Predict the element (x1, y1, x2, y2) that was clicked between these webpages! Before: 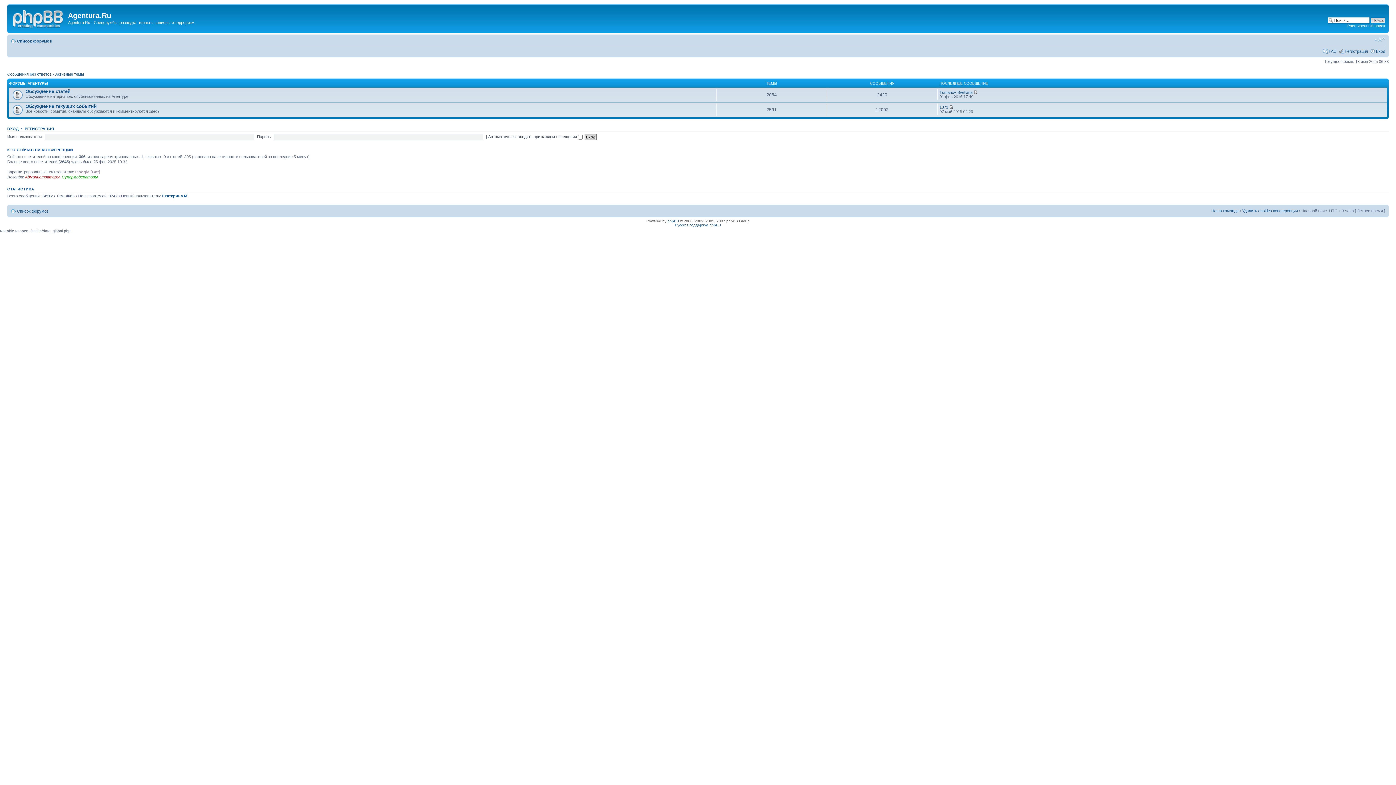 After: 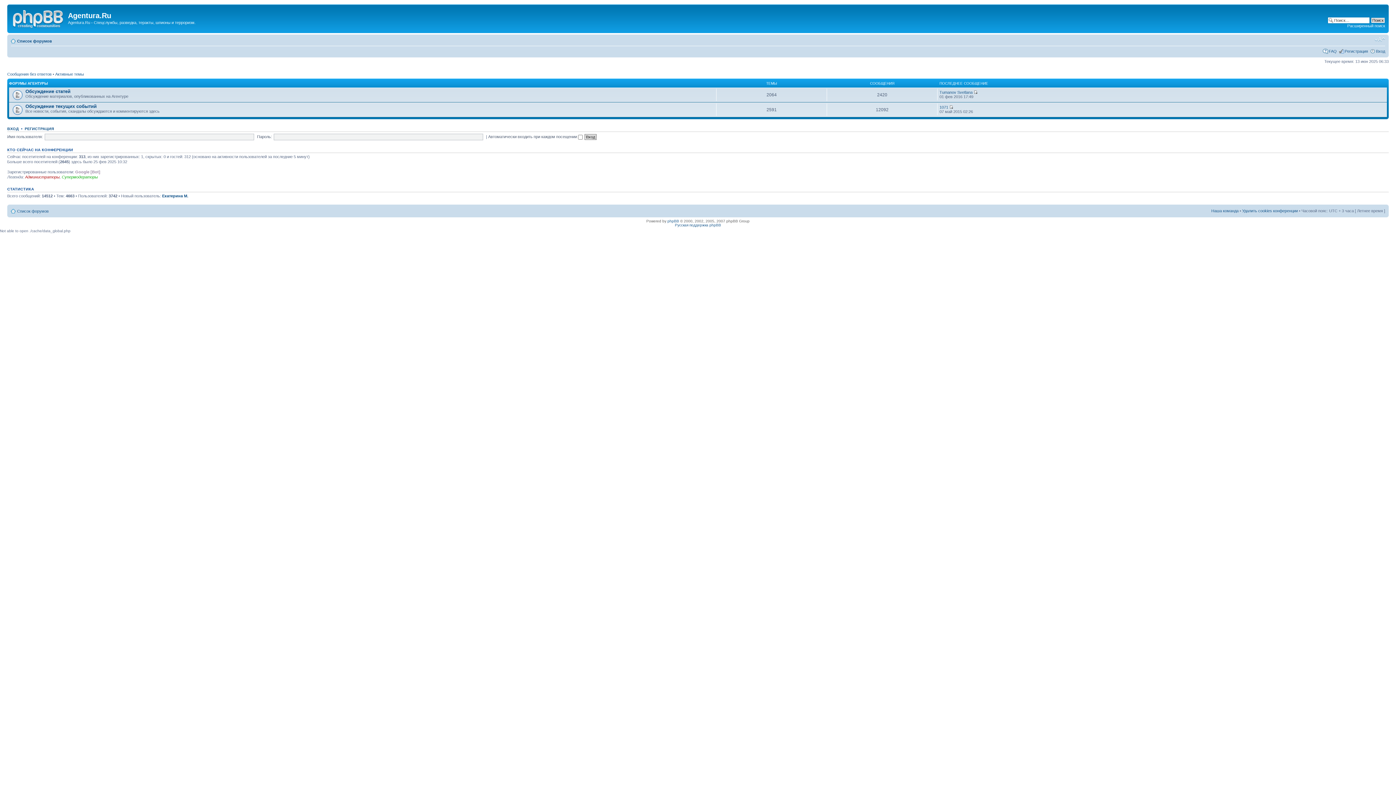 Action: label: Список форумов bbox: (17, 208, 48, 213)